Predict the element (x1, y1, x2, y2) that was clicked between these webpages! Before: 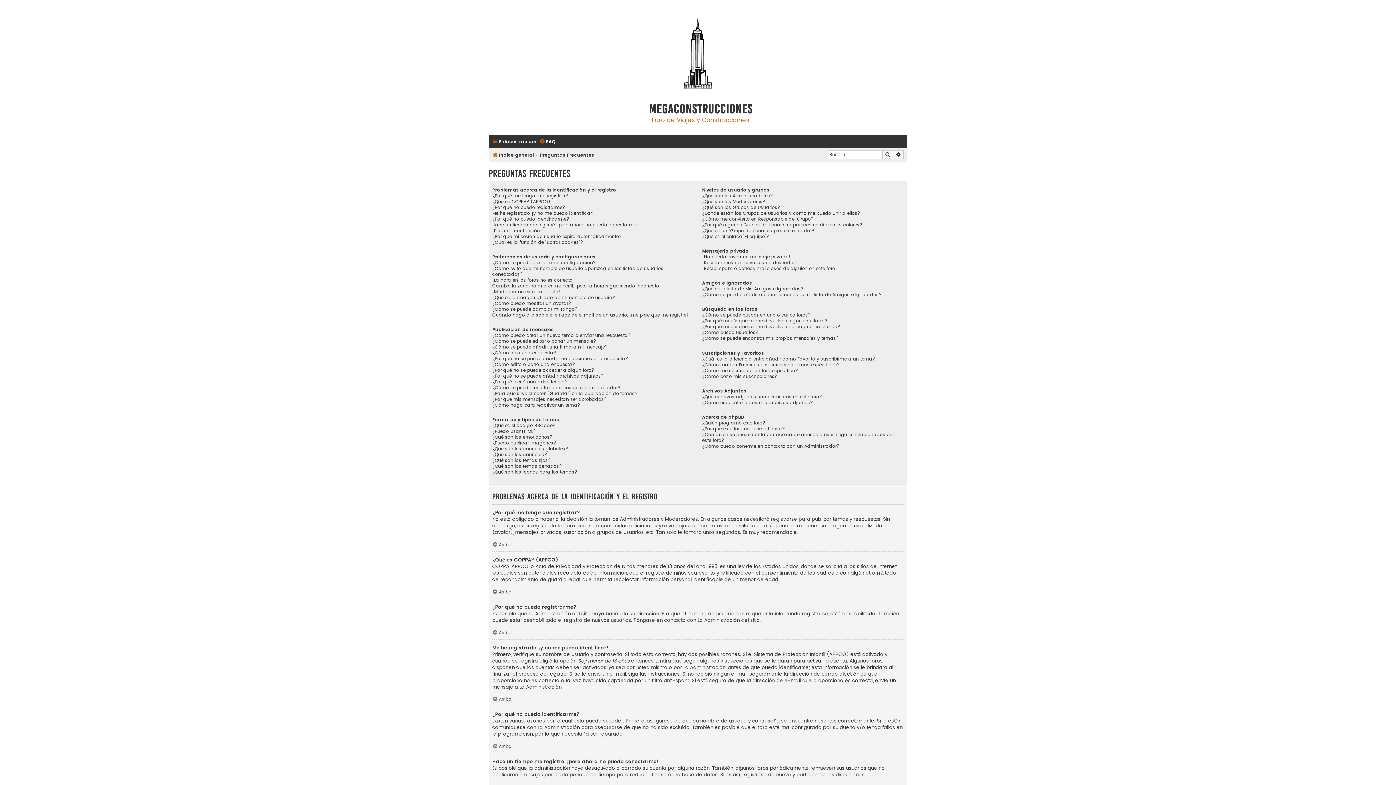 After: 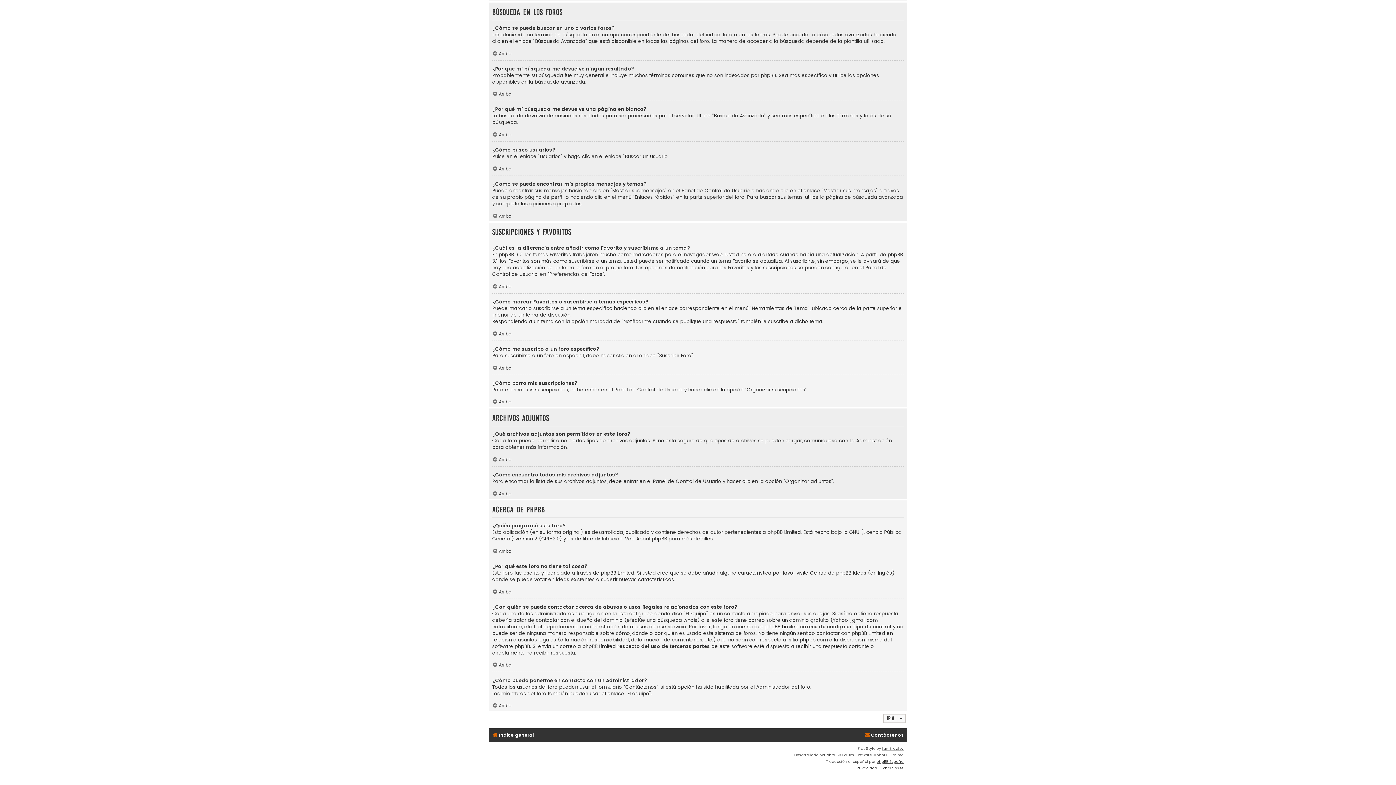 Action: label: ¿Cómo marcar Favoritos o suscribirse a temas específicos? bbox: (702, 362, 839, 367)